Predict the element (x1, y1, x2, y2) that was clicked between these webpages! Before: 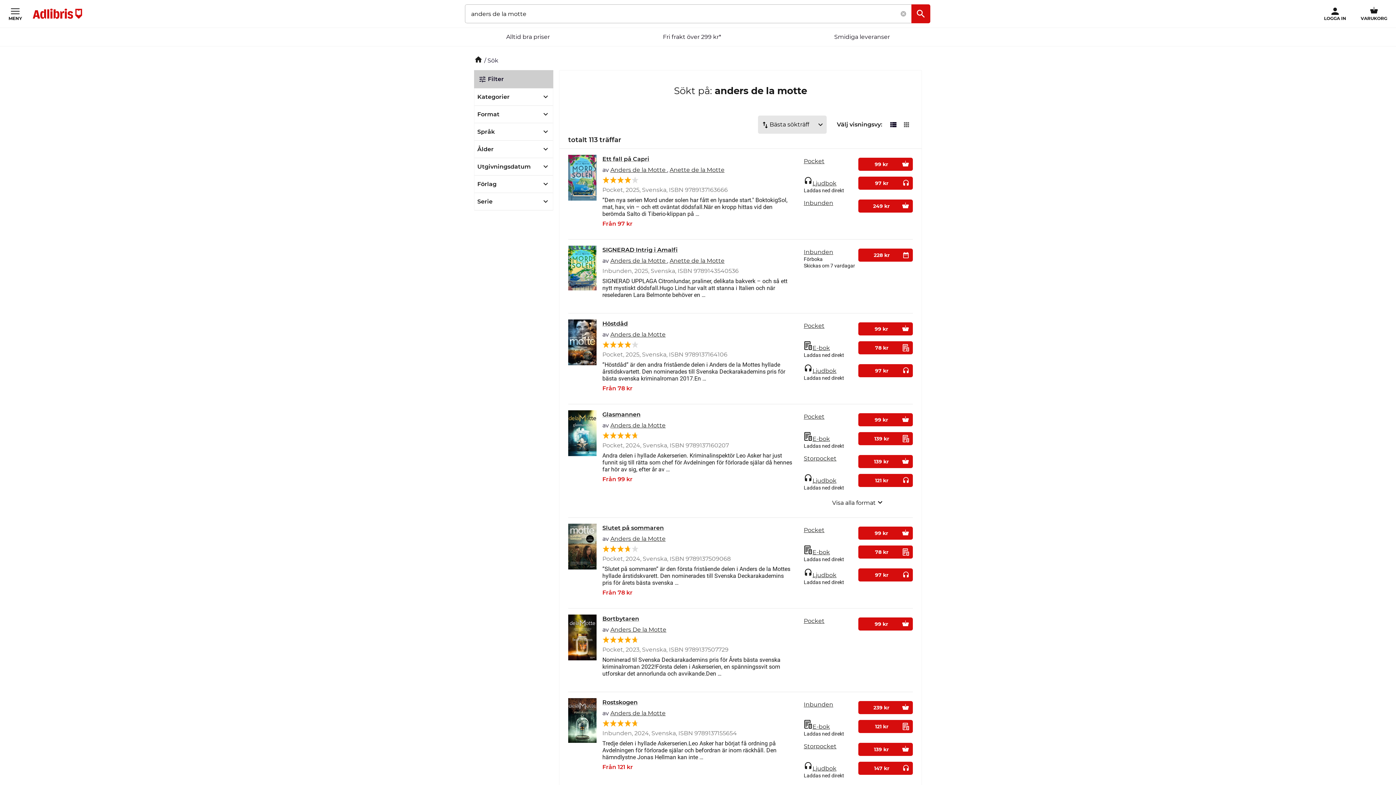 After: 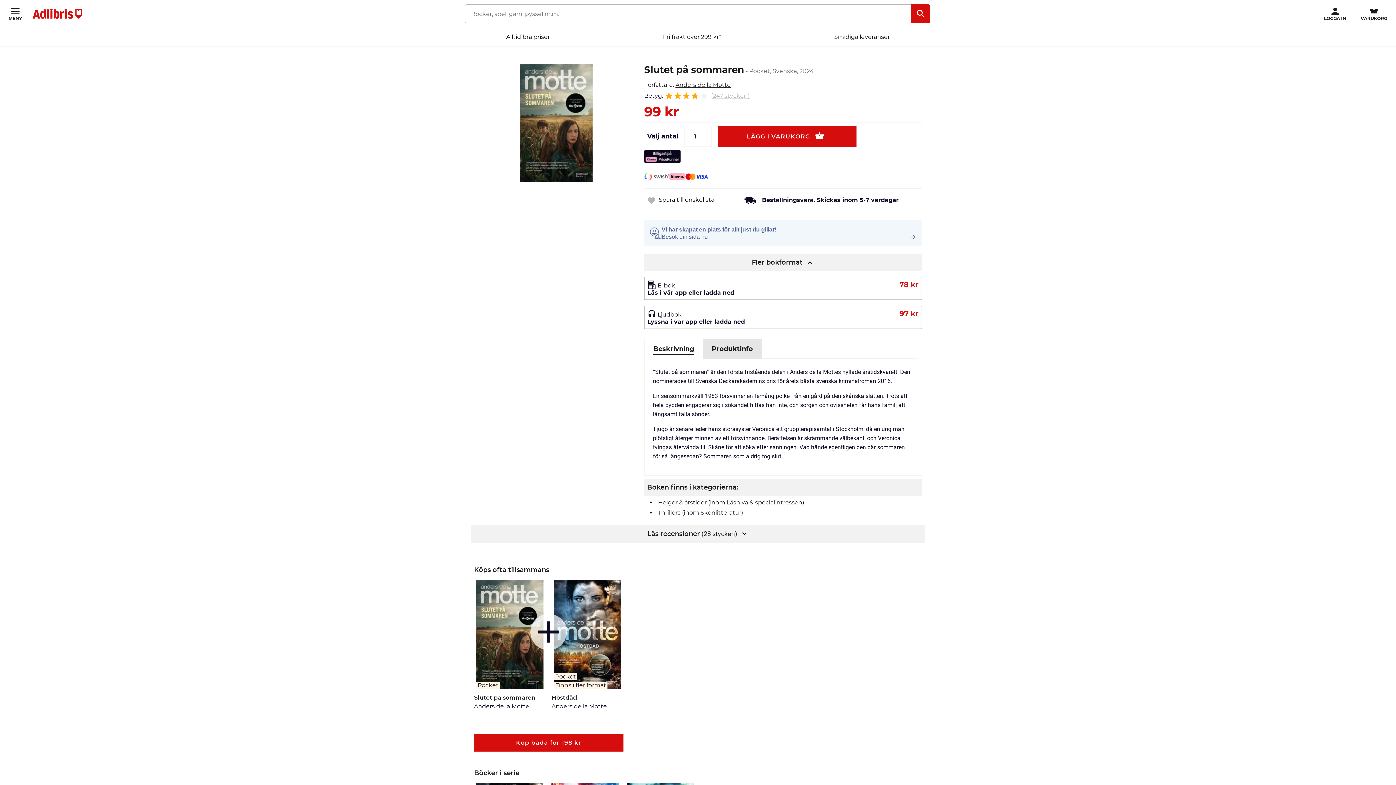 Action: bbox: (804, 526, 824, 533) label: Pocket